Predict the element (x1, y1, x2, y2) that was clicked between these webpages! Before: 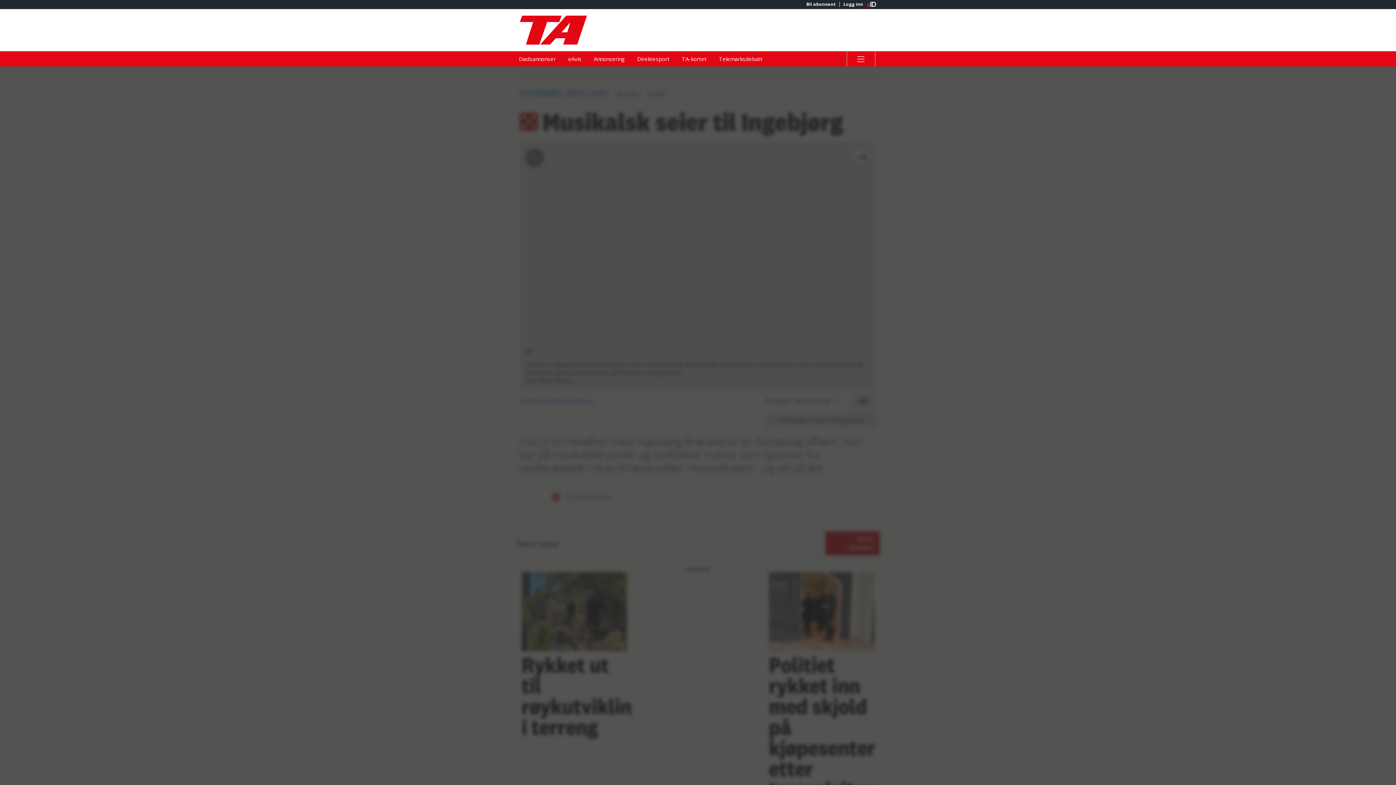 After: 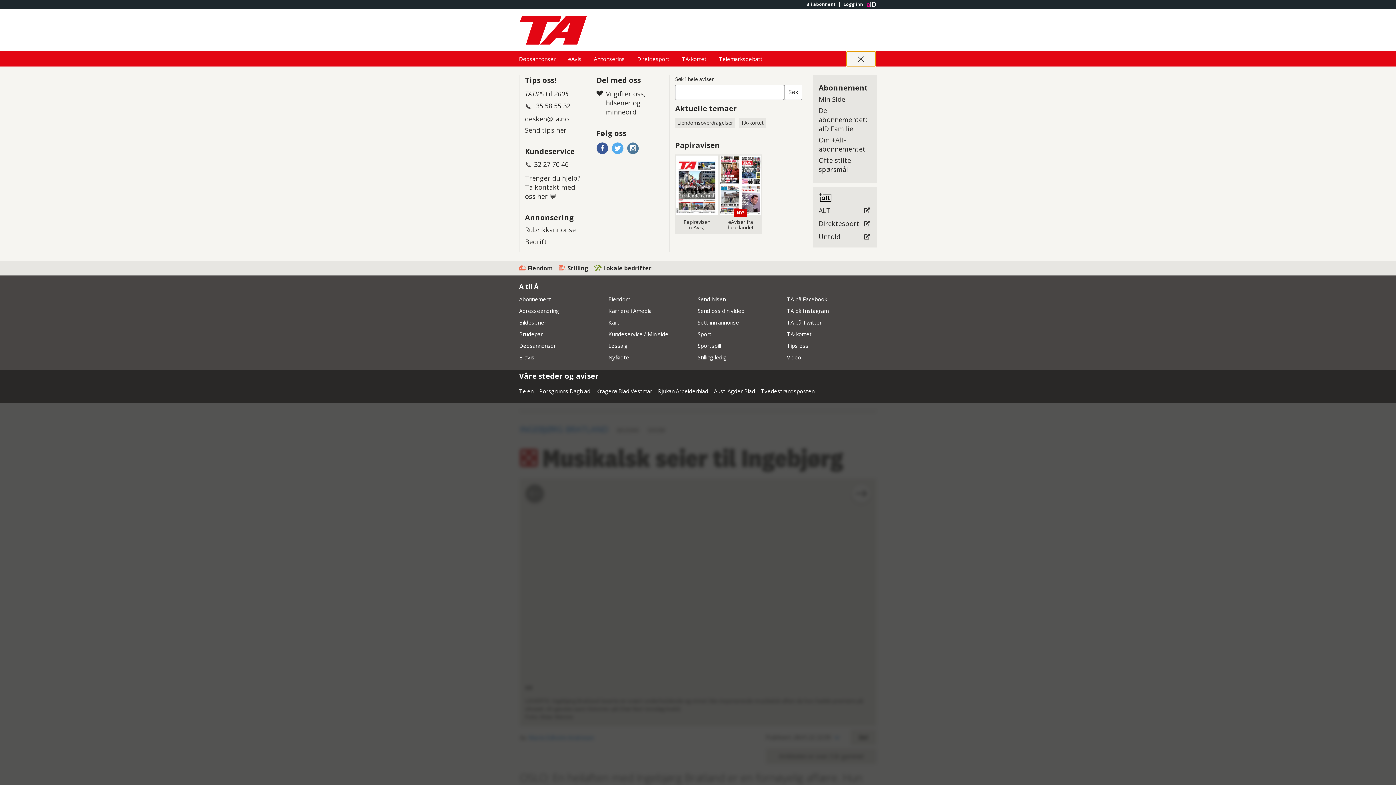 Action: label: Åpne hovedmeny bbox: (846, 51, 875, 66)